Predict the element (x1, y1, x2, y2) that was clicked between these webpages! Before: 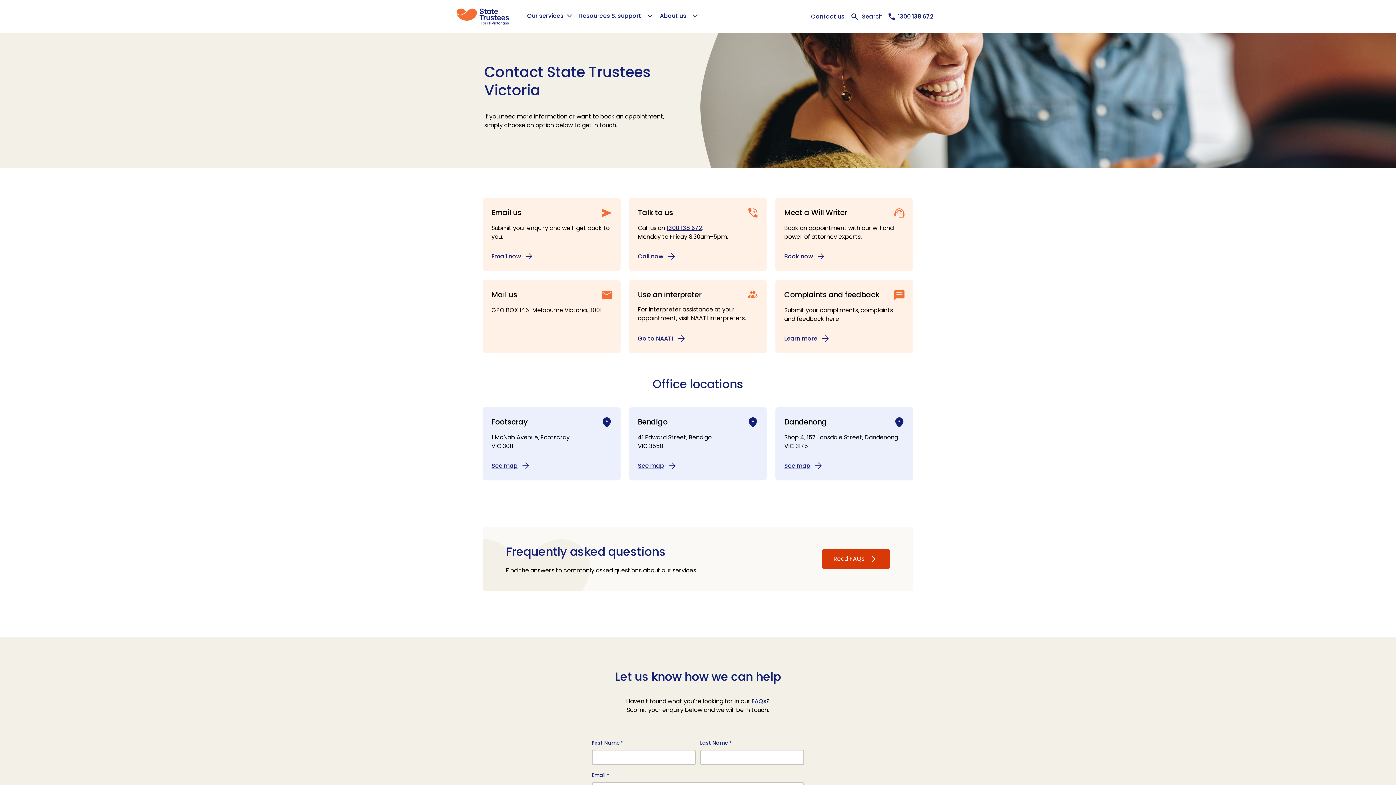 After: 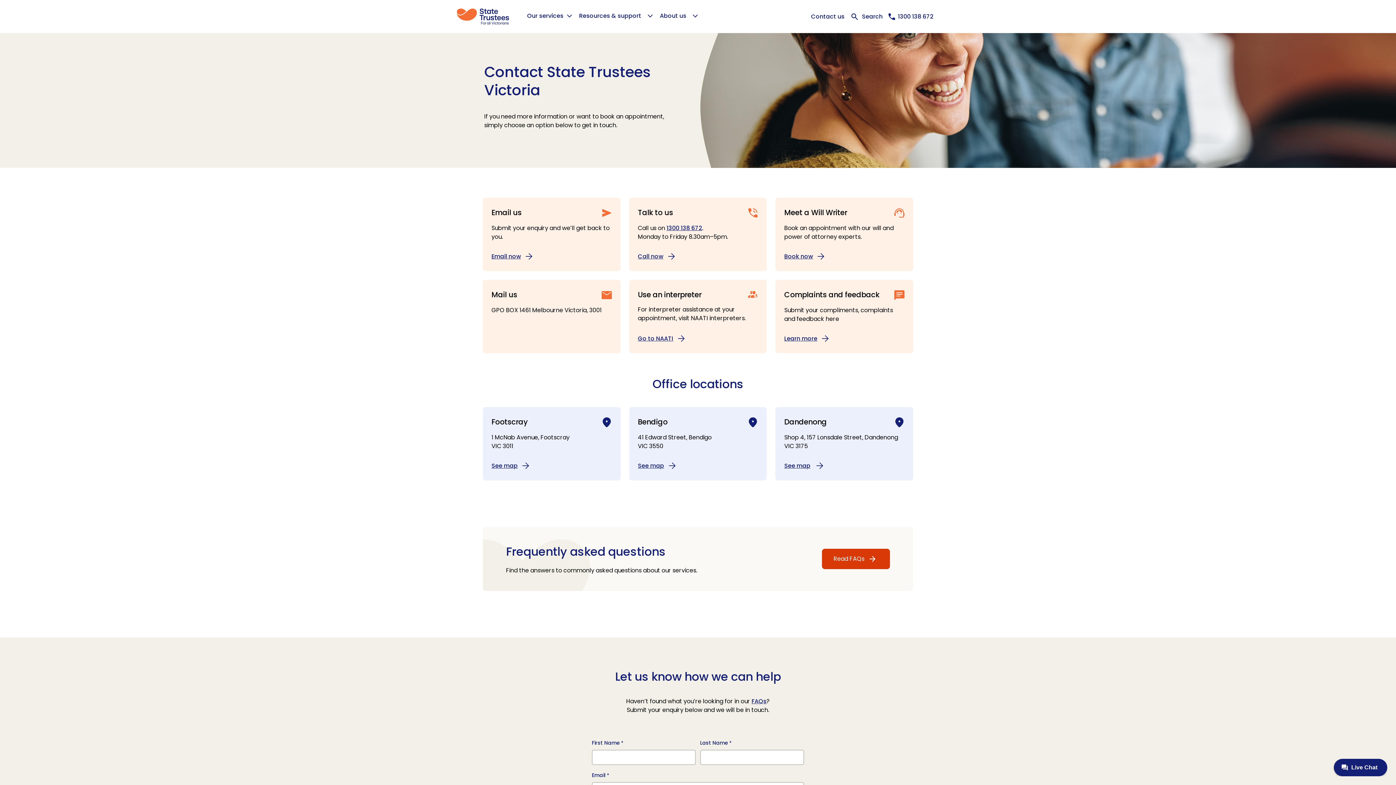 Action: label: link to ndenong bbox: (784, 461, 904, 470)